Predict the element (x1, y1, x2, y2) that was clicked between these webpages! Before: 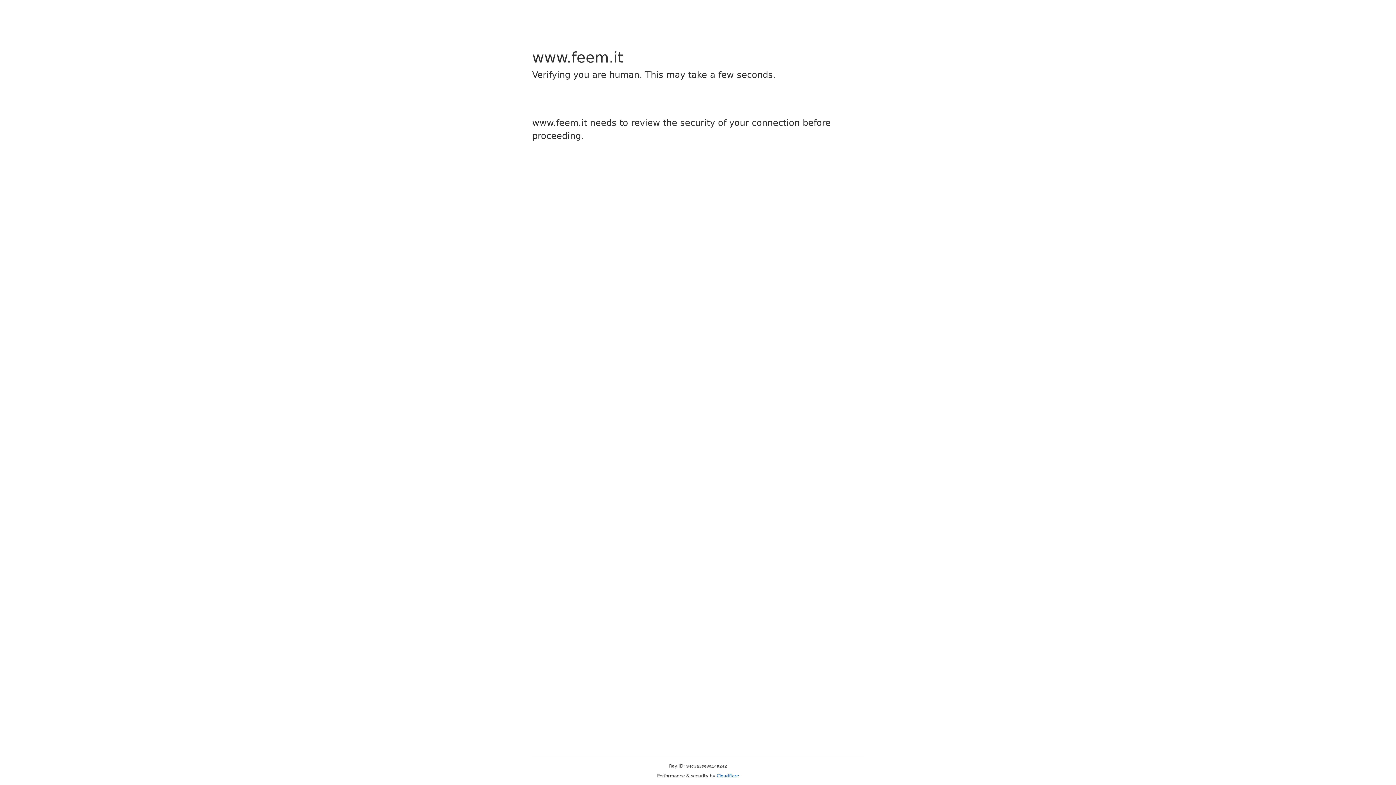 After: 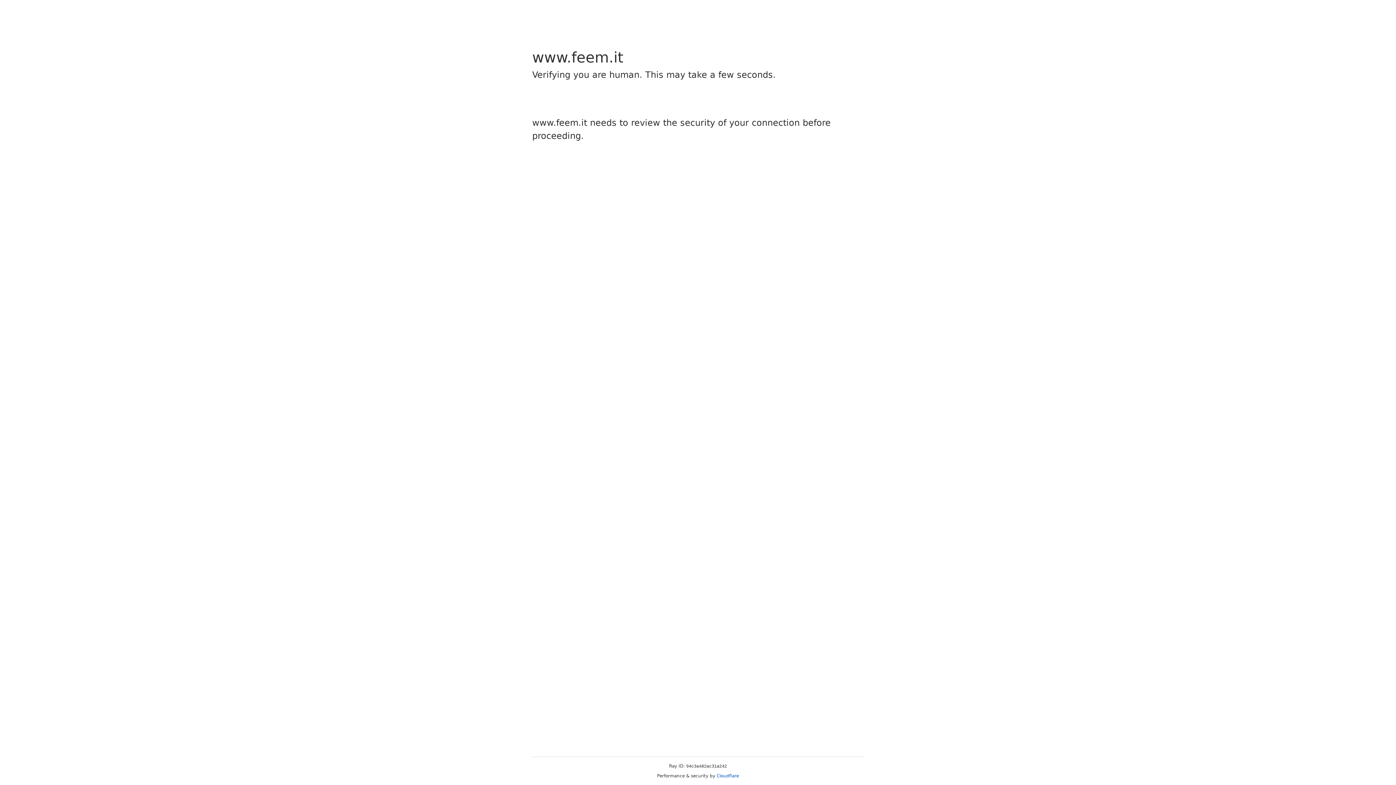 Action: bbox: (716, 773, 739, 778) label: Cloudflare